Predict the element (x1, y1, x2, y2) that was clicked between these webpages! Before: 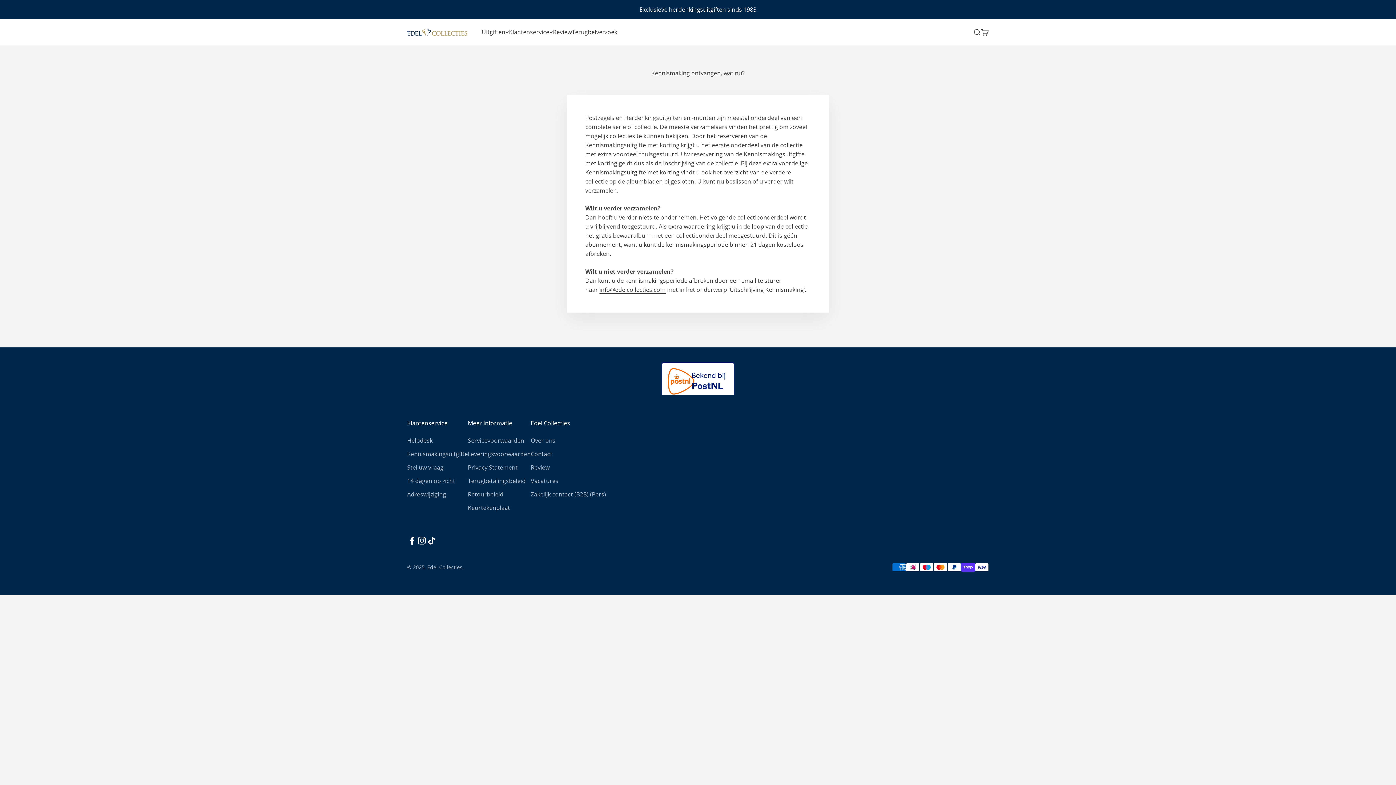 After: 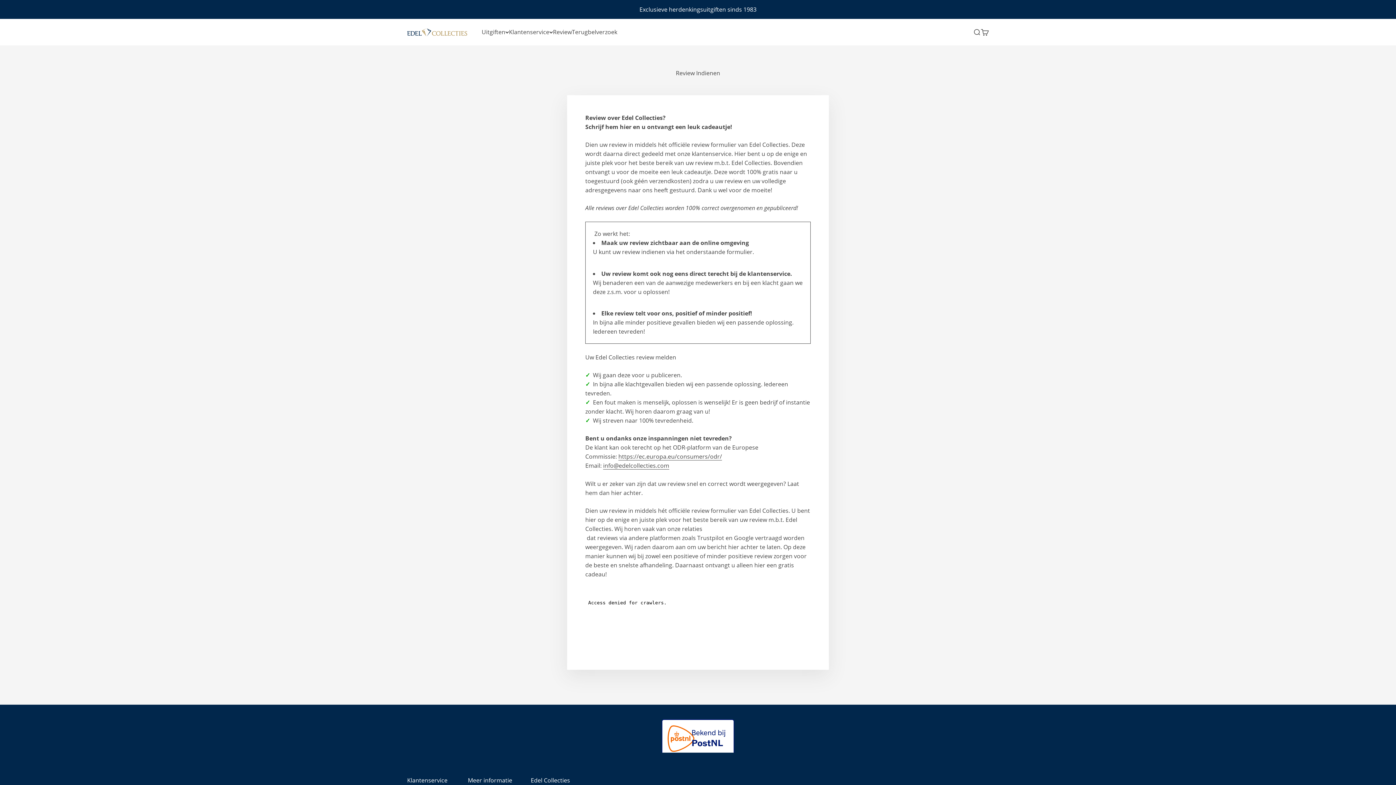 Action: label: Review bbox: (553, 28, 572, 36)